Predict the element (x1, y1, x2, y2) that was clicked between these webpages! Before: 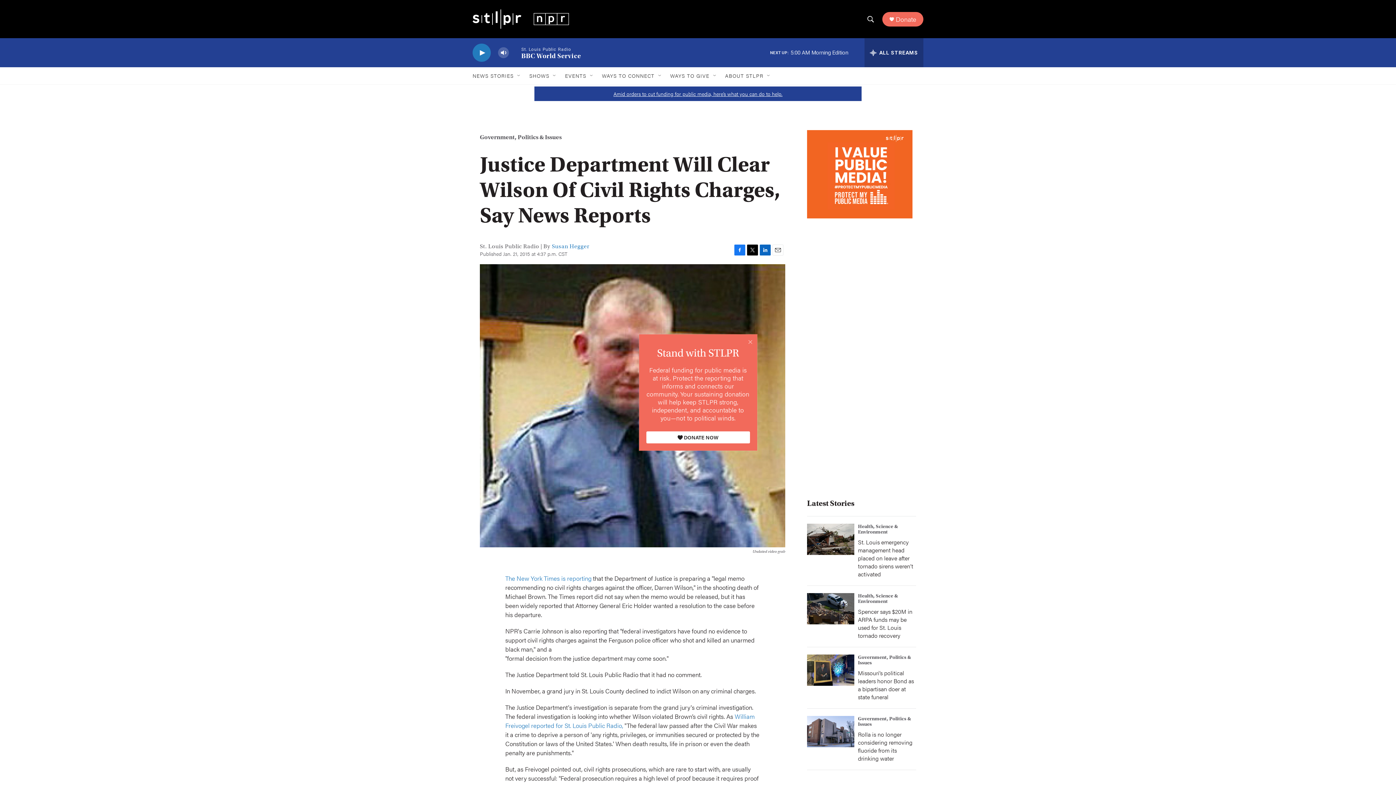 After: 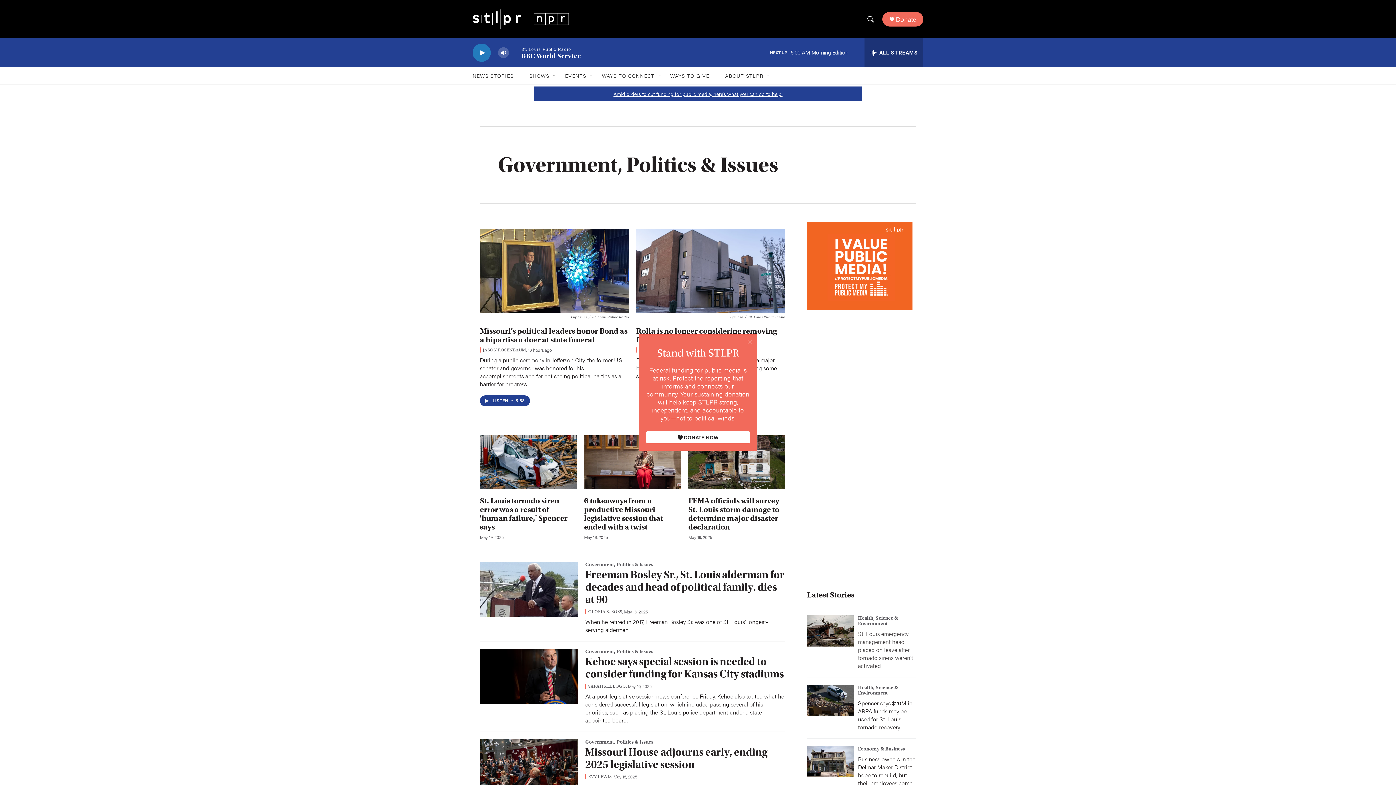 Action: bbox: (858, 654, 911, 666) label: Government, Politics & Issues